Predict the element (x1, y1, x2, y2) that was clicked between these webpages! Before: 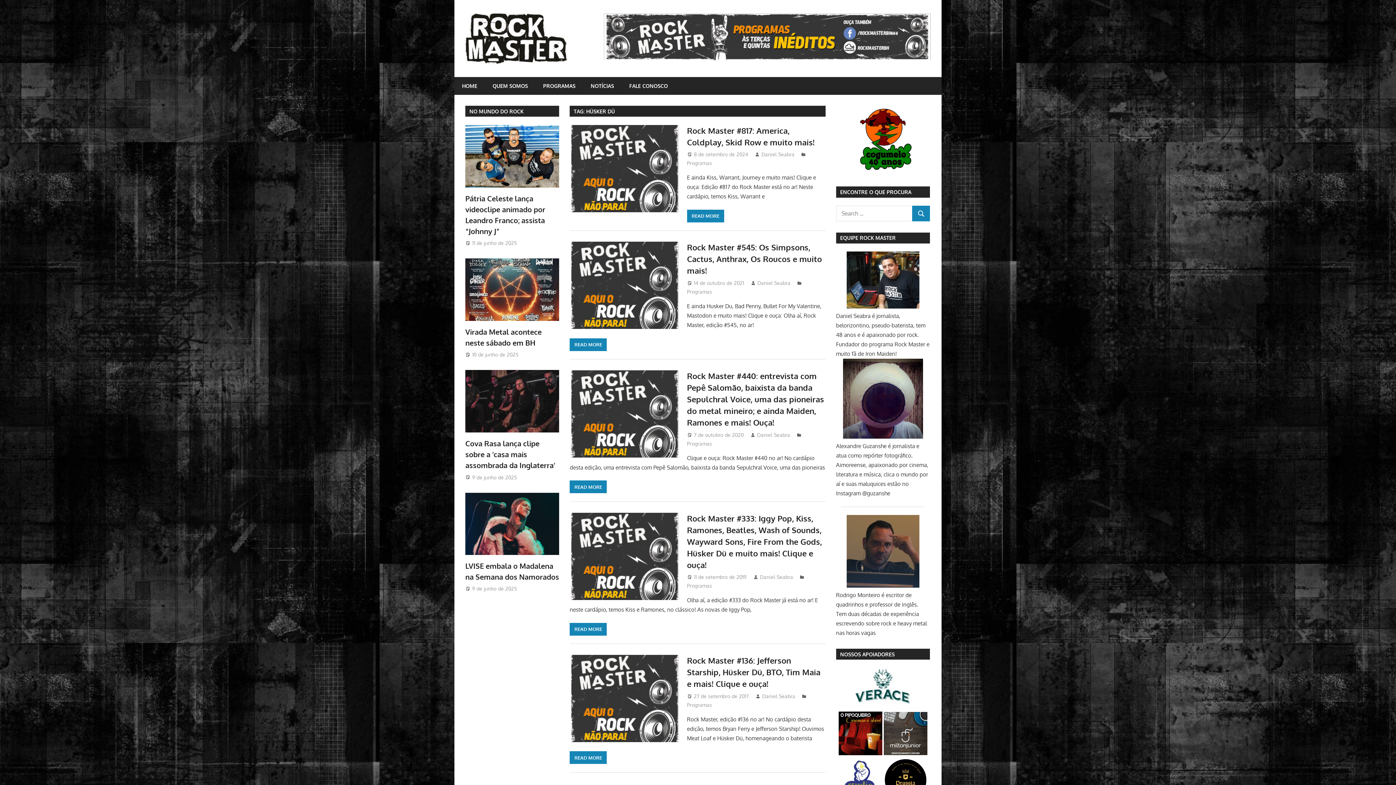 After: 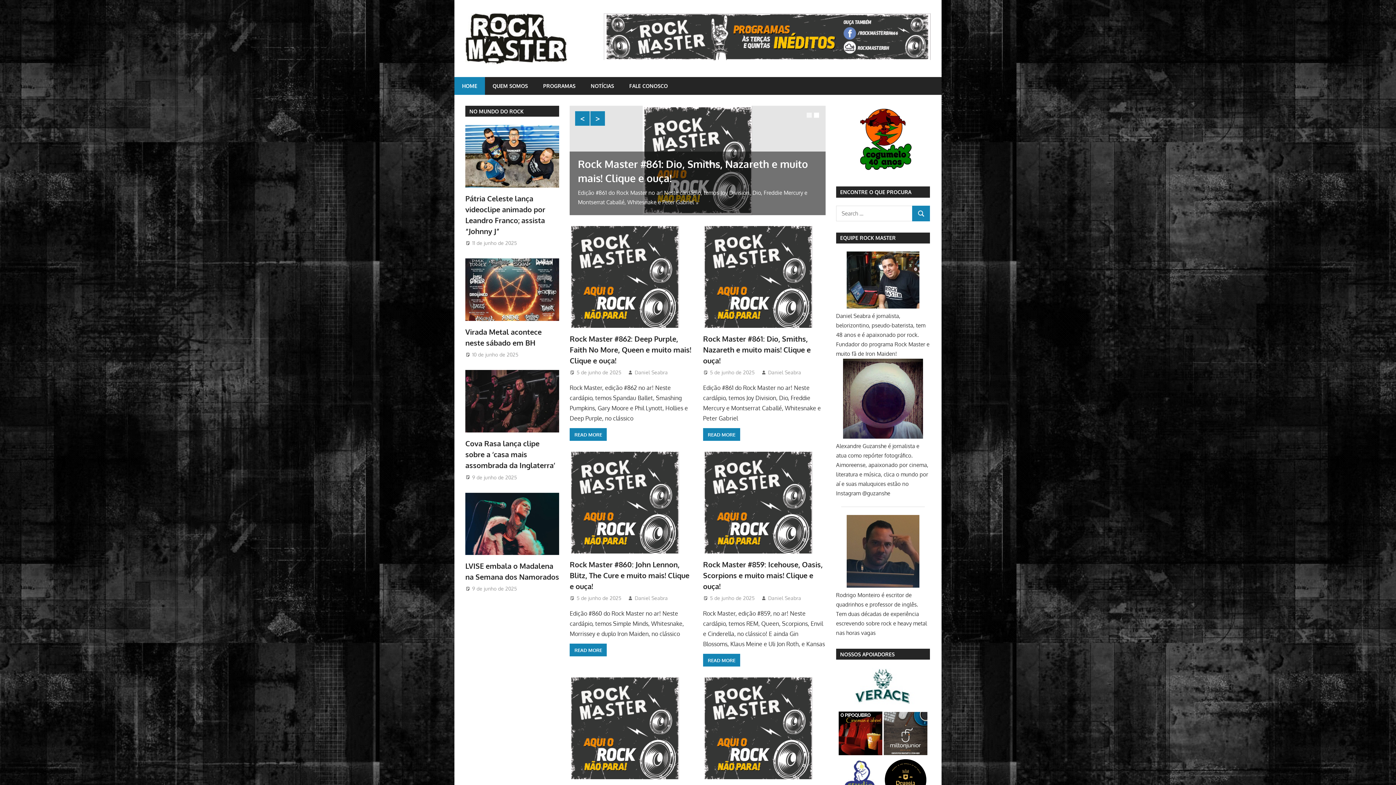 Action: label: HOME bbox: (454, 77, 485, 94)